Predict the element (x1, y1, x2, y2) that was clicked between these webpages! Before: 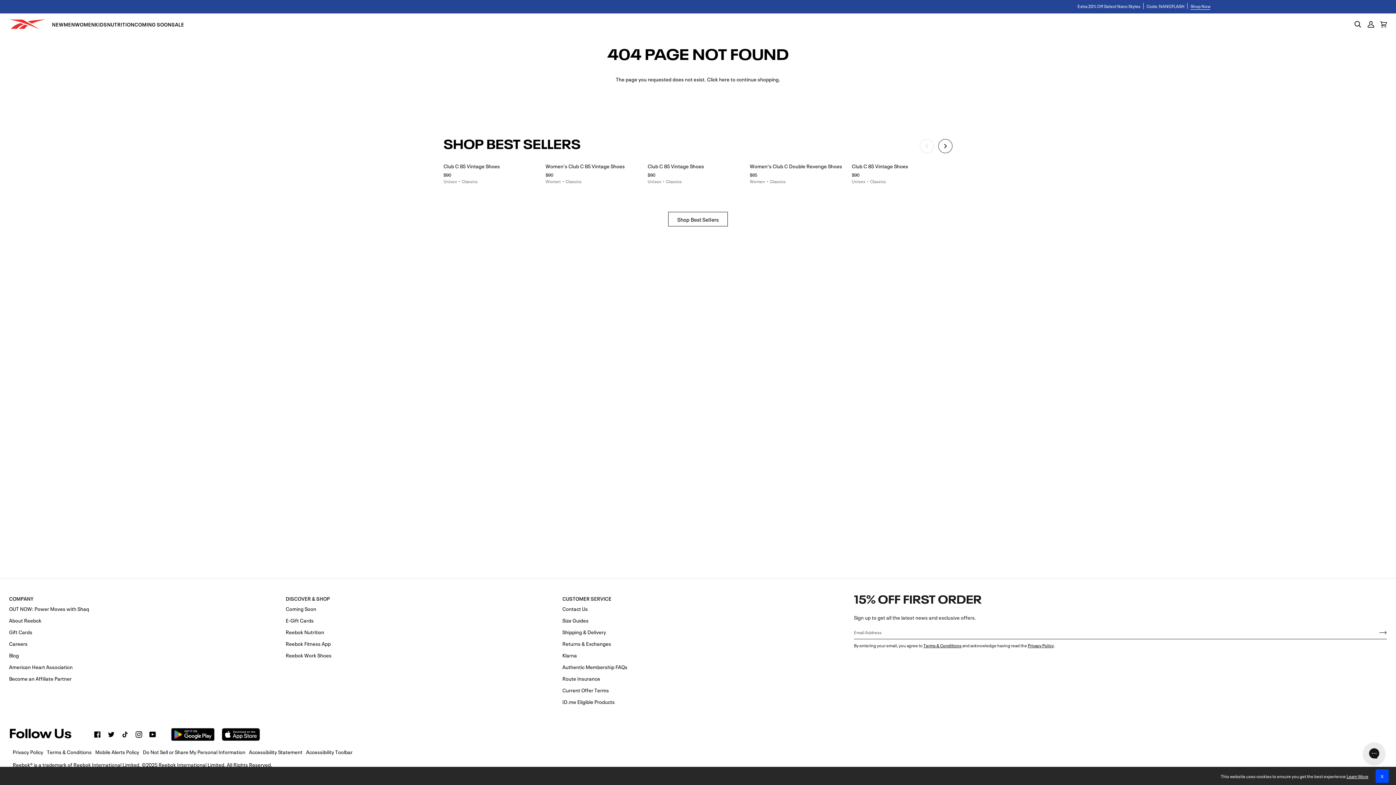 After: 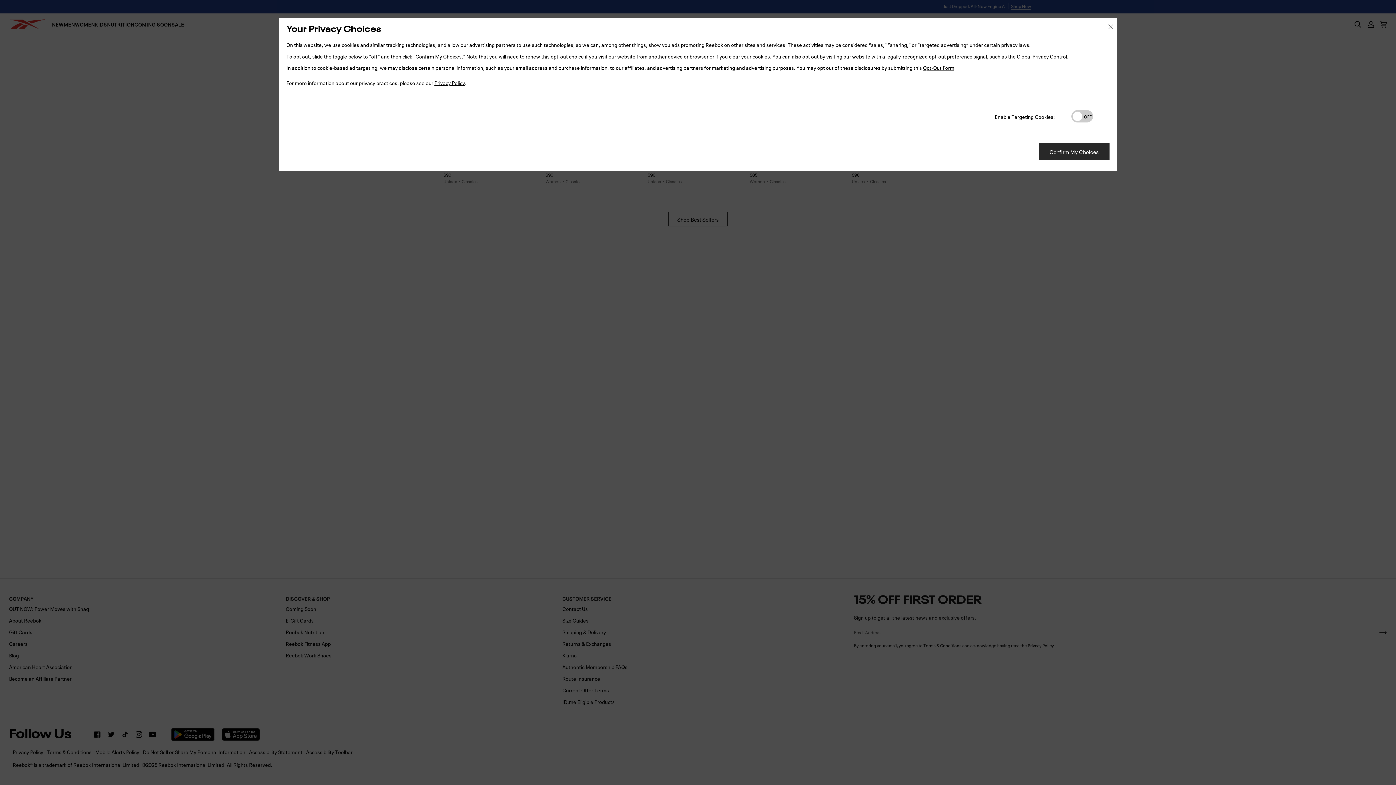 Action: label: Learn More bbox: (1346, 773, 1368, 779)